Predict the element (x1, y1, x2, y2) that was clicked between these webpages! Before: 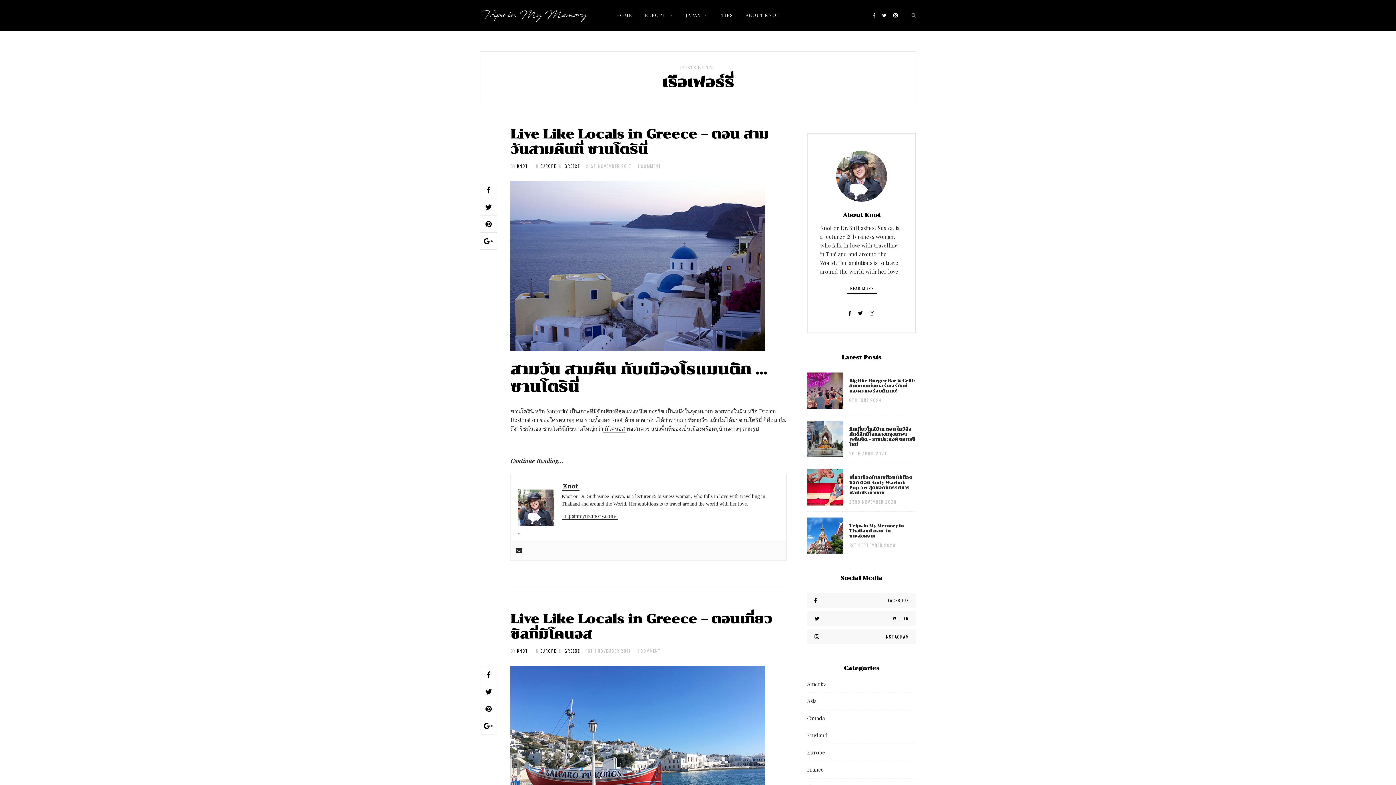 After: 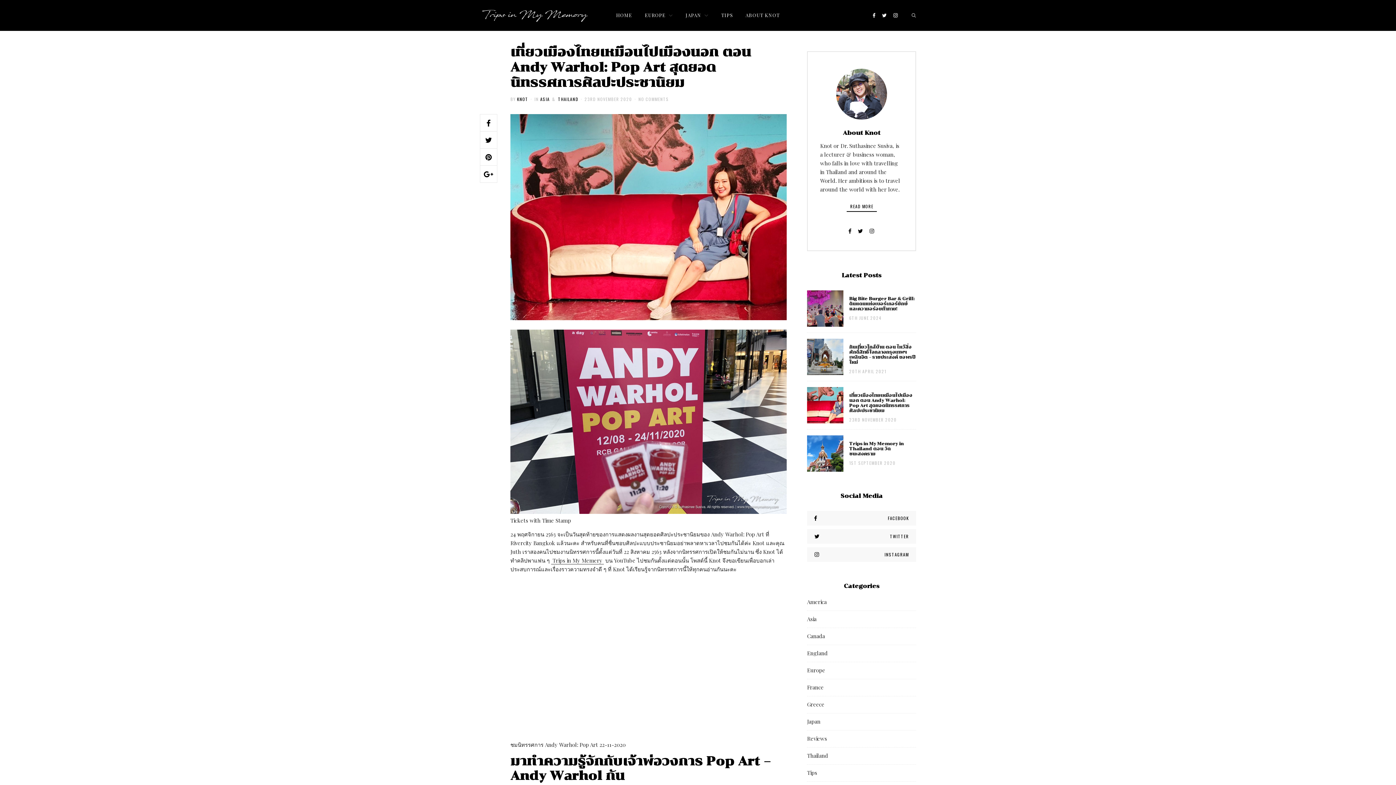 Action: bbox: (807, 469, 843, 505)